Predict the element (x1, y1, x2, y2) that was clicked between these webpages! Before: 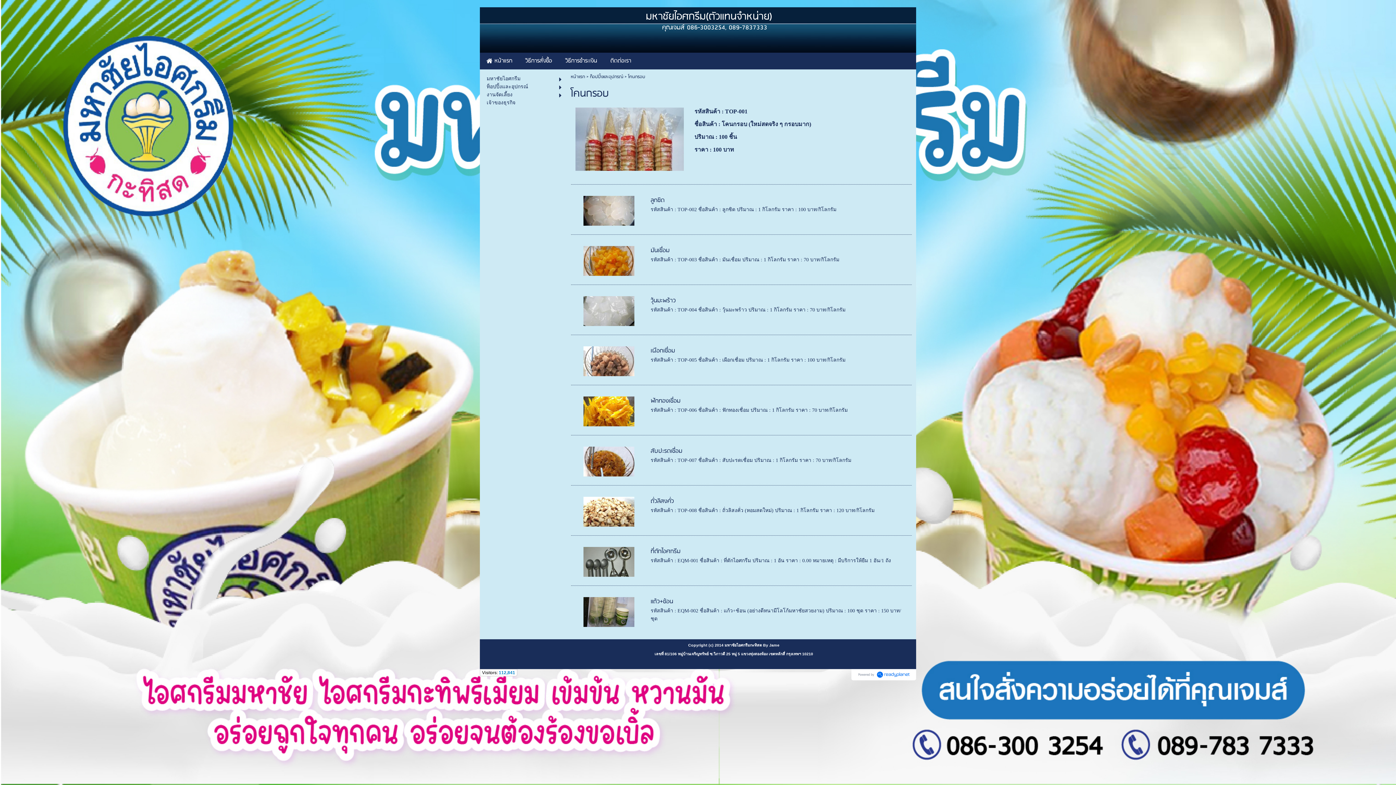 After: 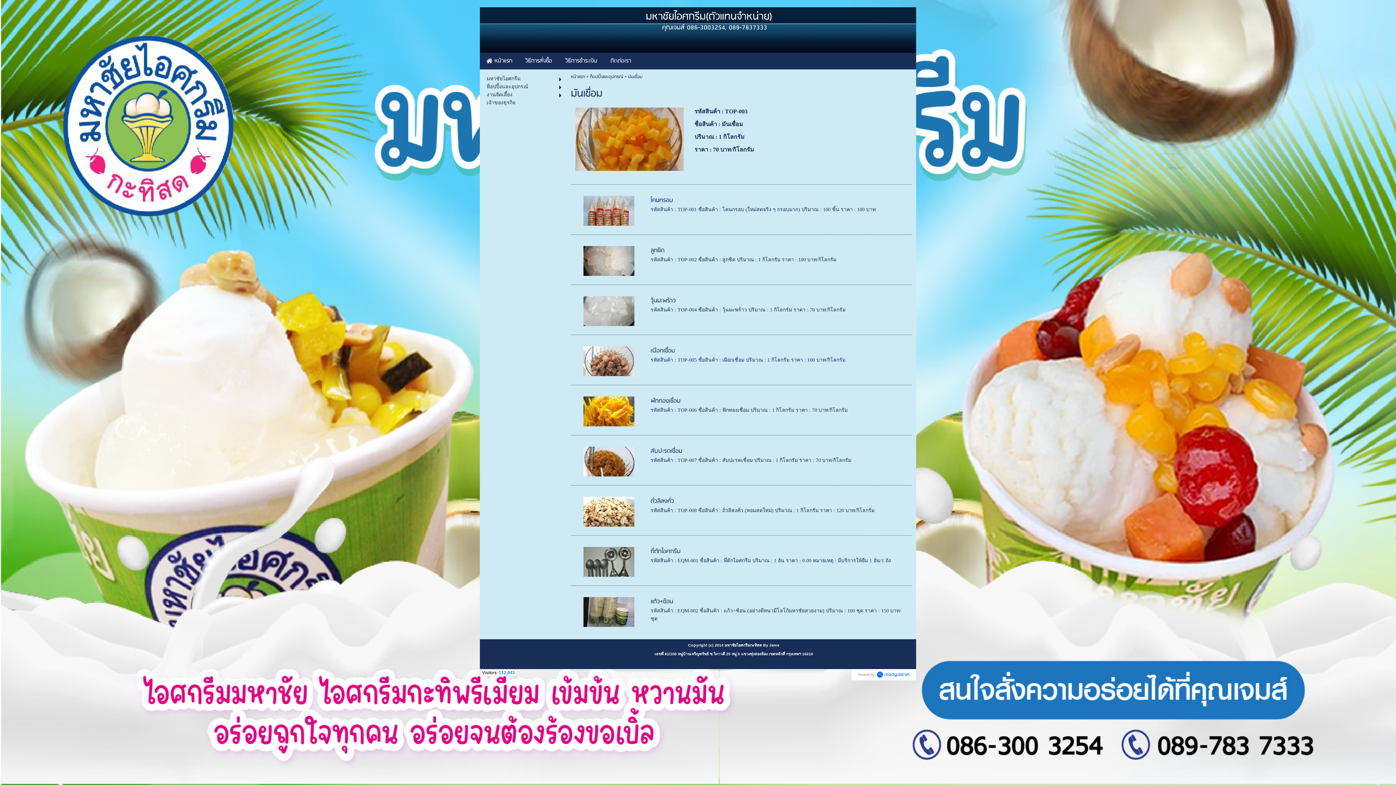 Action: bbox: (583, 256, 634, 264)